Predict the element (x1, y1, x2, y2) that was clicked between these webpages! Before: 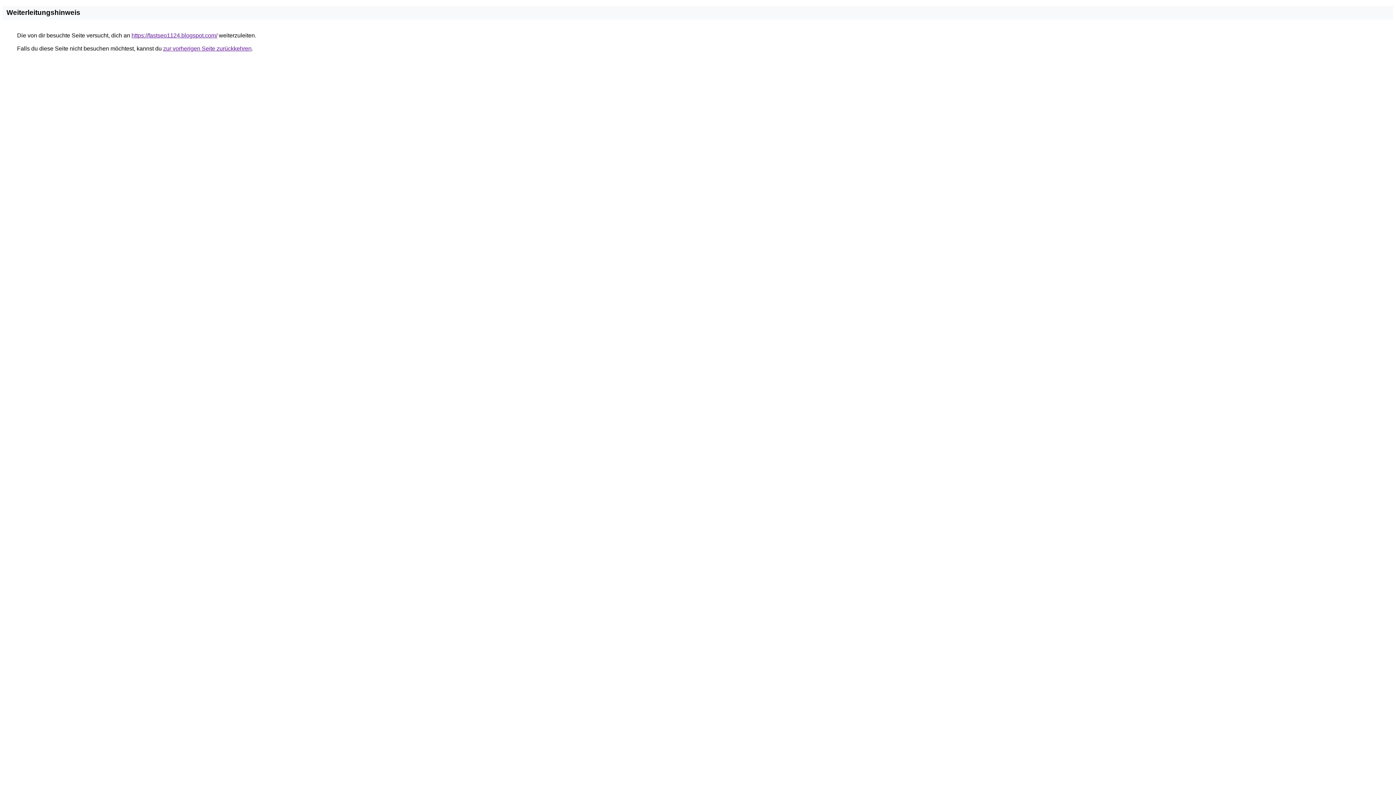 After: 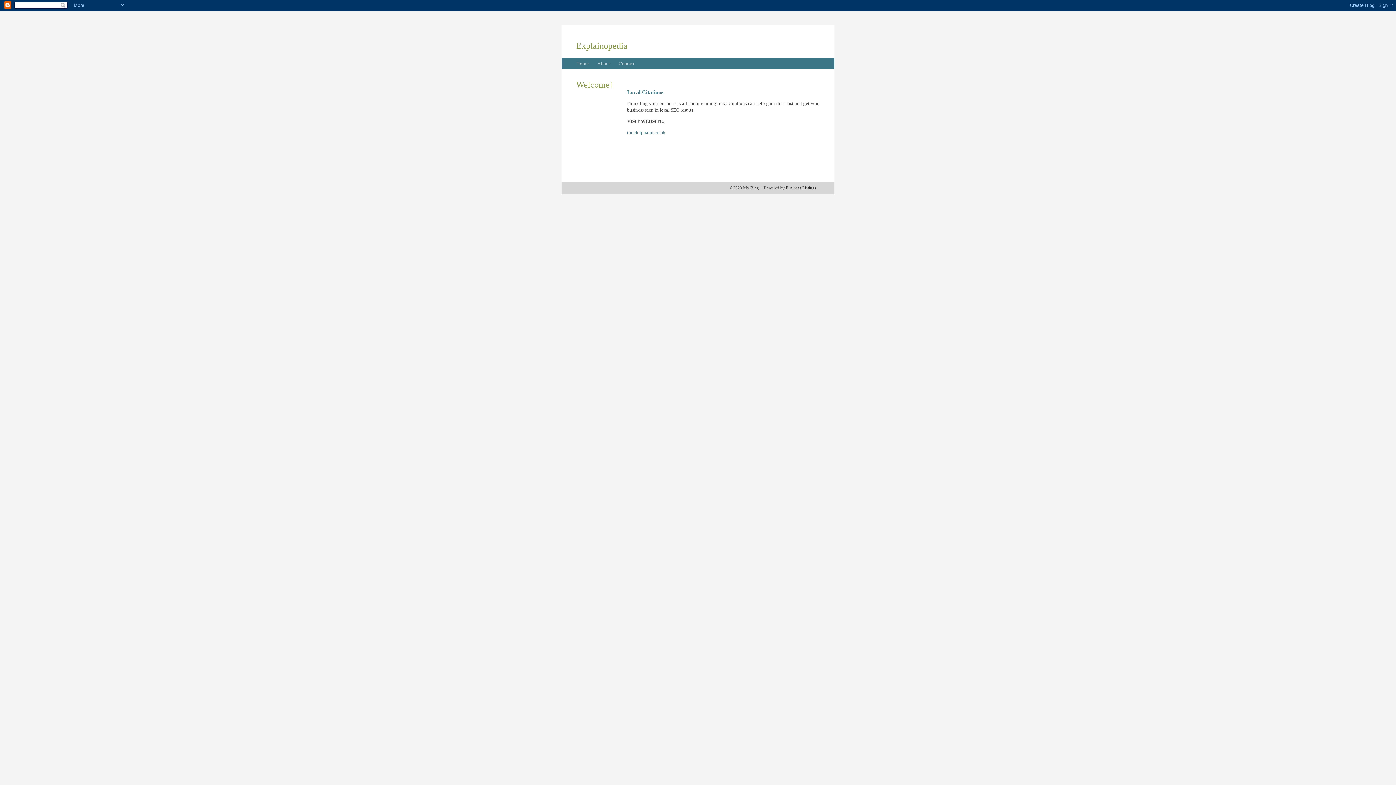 Action: label: https://fastseo1124.blogspot.com/ bbox: (131, 32, 217, 38)